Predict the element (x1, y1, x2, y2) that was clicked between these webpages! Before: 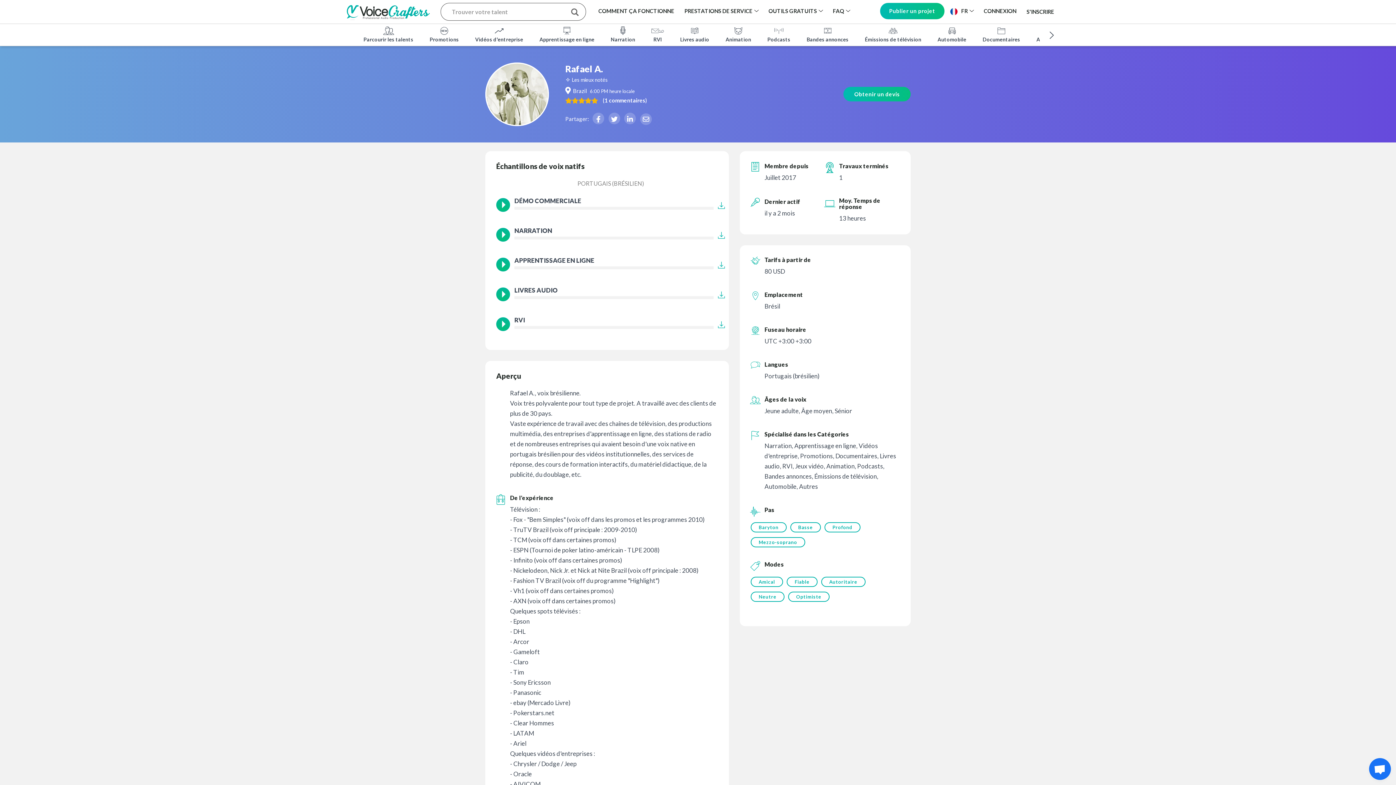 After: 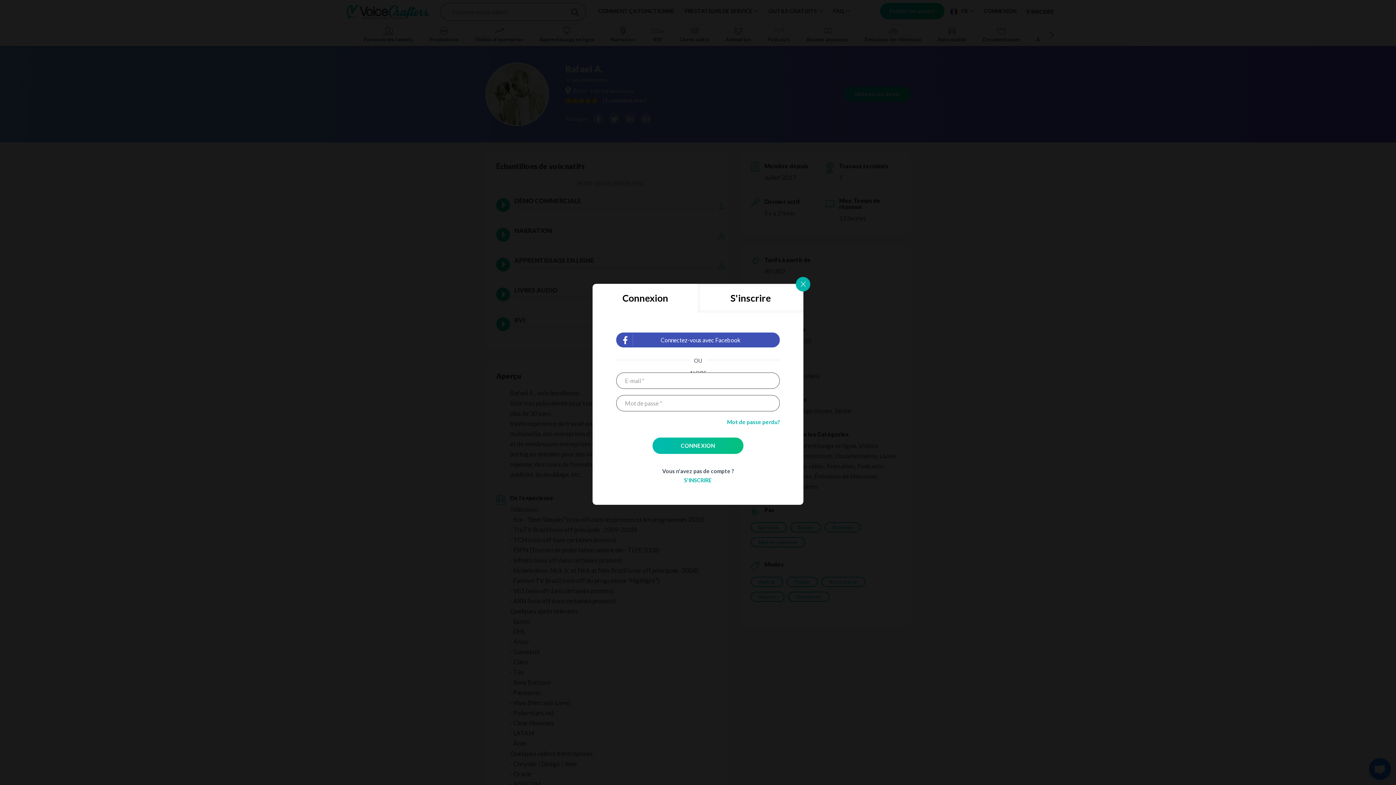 Action: bbox: (978, 0, 1021, 22) label: CONNEXION